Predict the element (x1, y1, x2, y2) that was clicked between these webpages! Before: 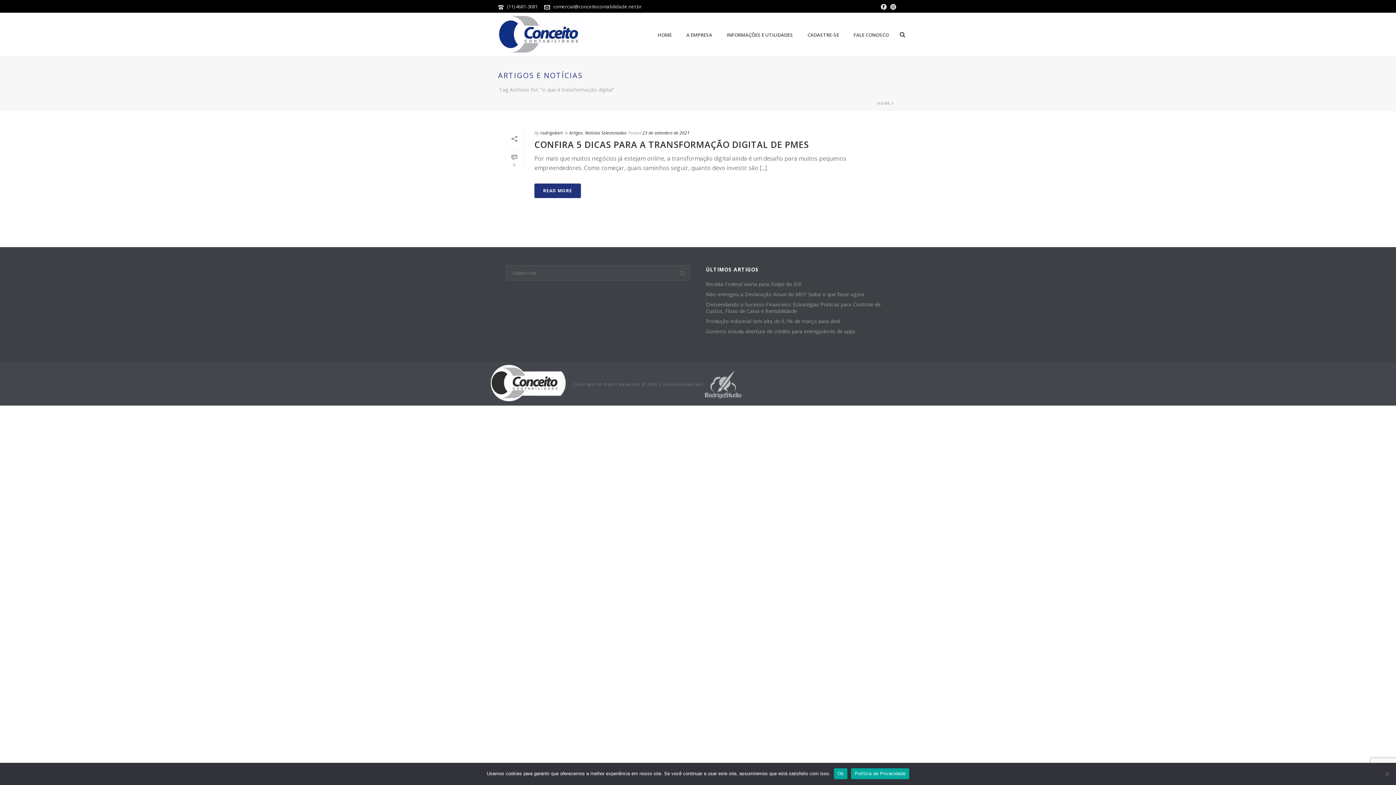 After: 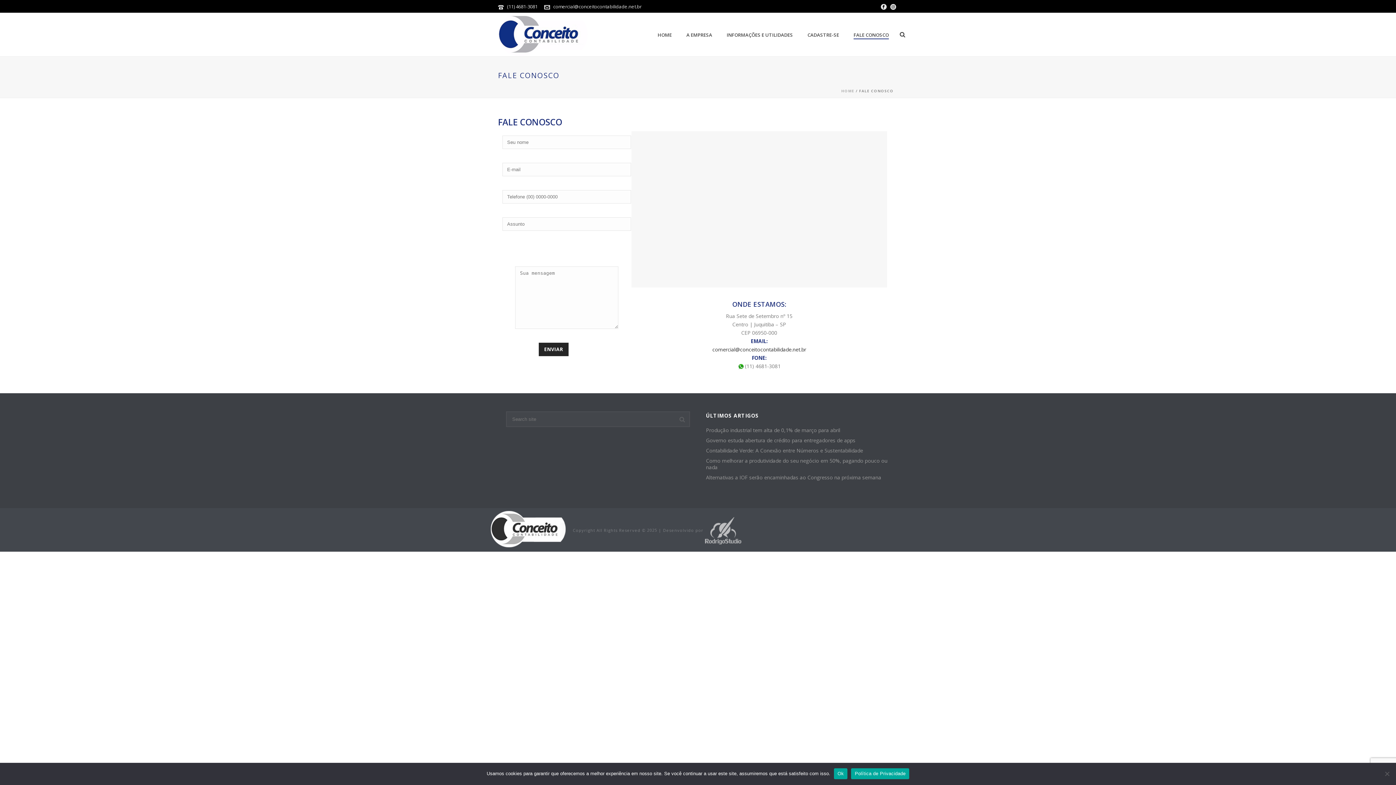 Action: label: FALE CONOSCO bbox: (846, 30, 896, 39)